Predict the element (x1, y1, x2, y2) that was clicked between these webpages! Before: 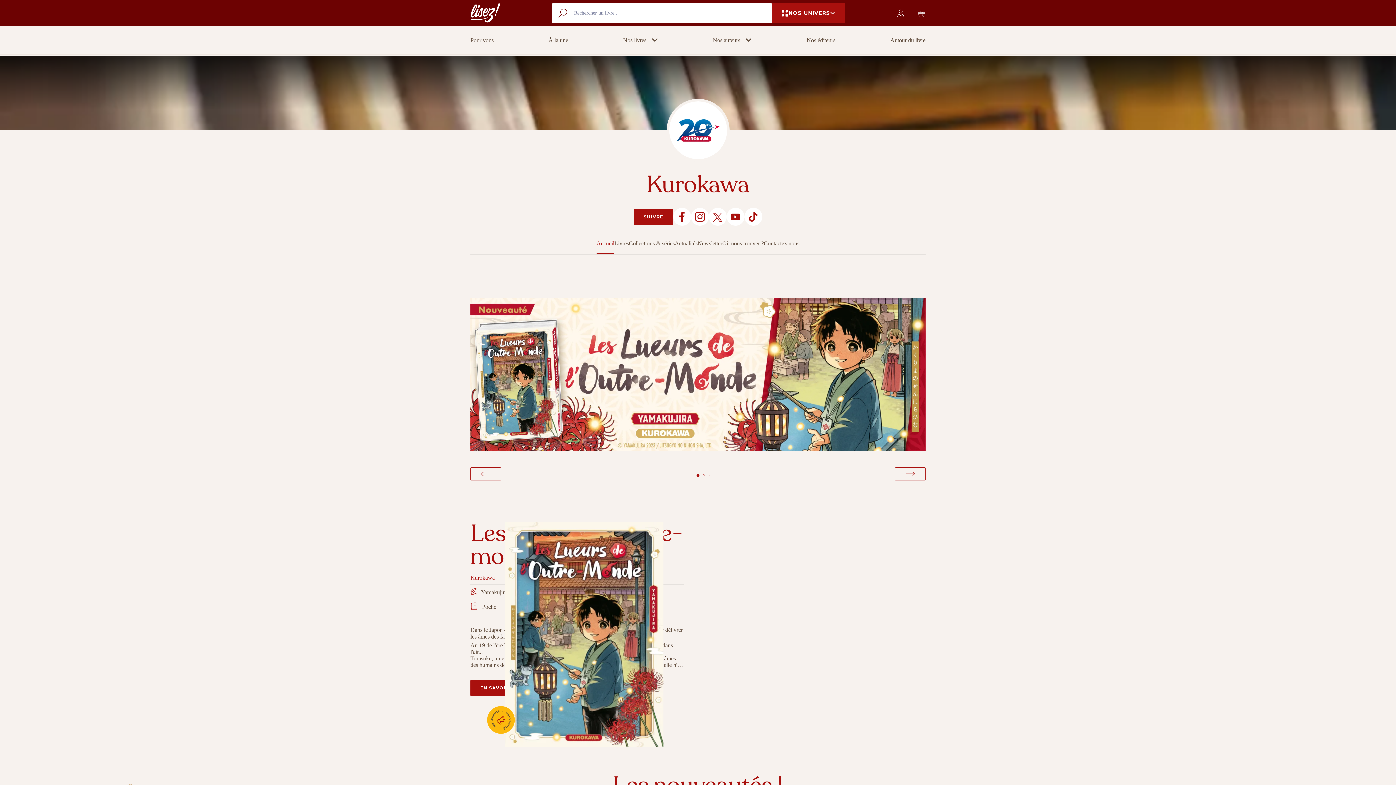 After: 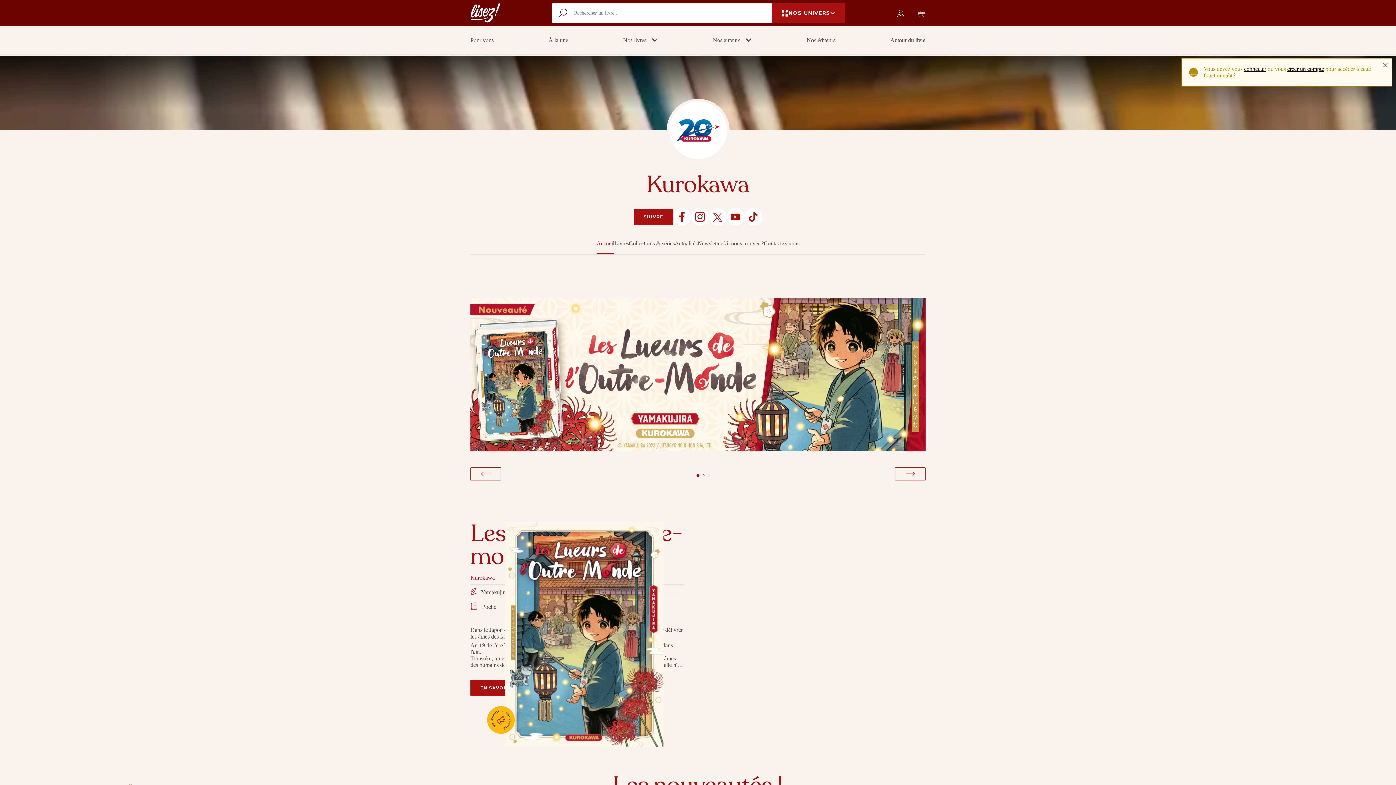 Action: bbox: (634, 208, 673, 224) label: SUIVRE